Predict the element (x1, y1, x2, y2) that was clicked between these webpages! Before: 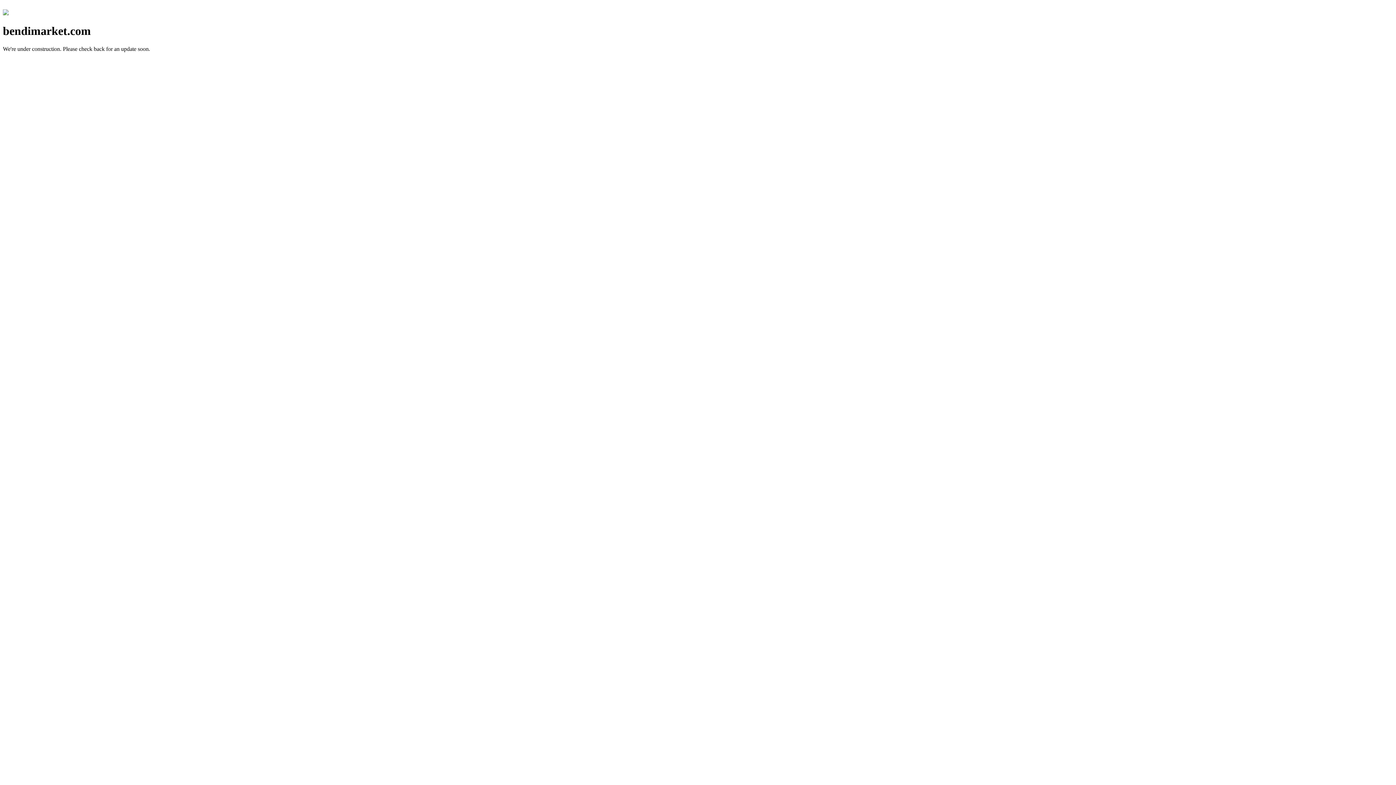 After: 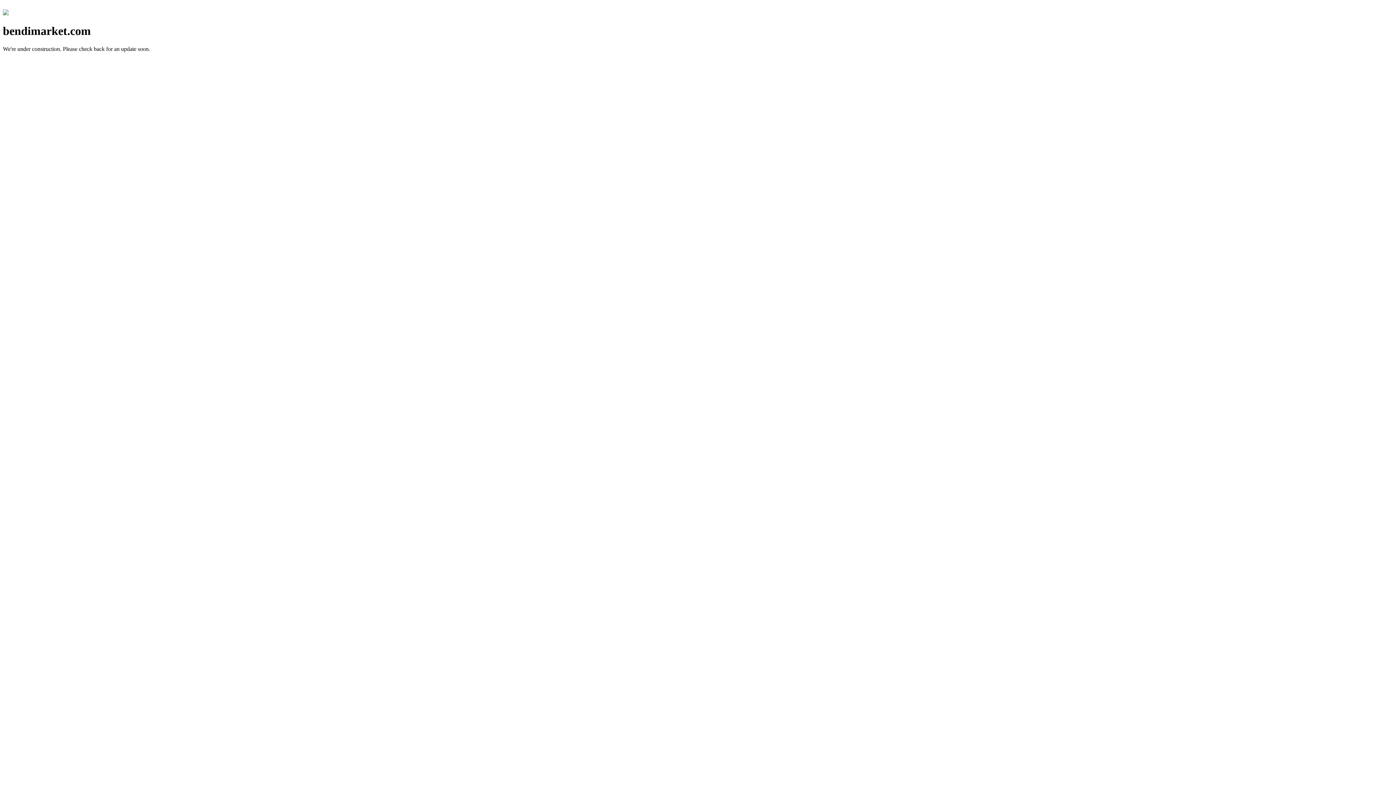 Action: bbox: (2, 10, 8, 16)